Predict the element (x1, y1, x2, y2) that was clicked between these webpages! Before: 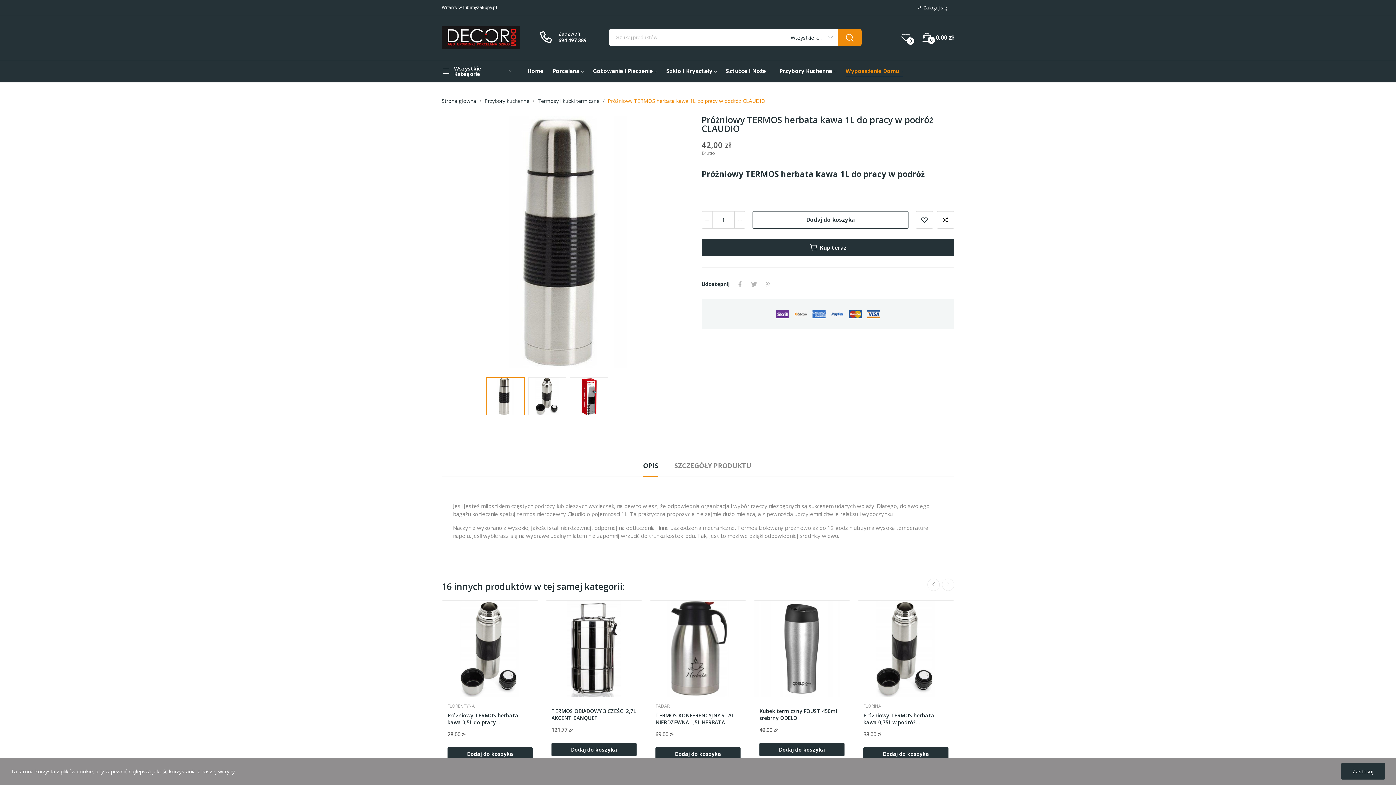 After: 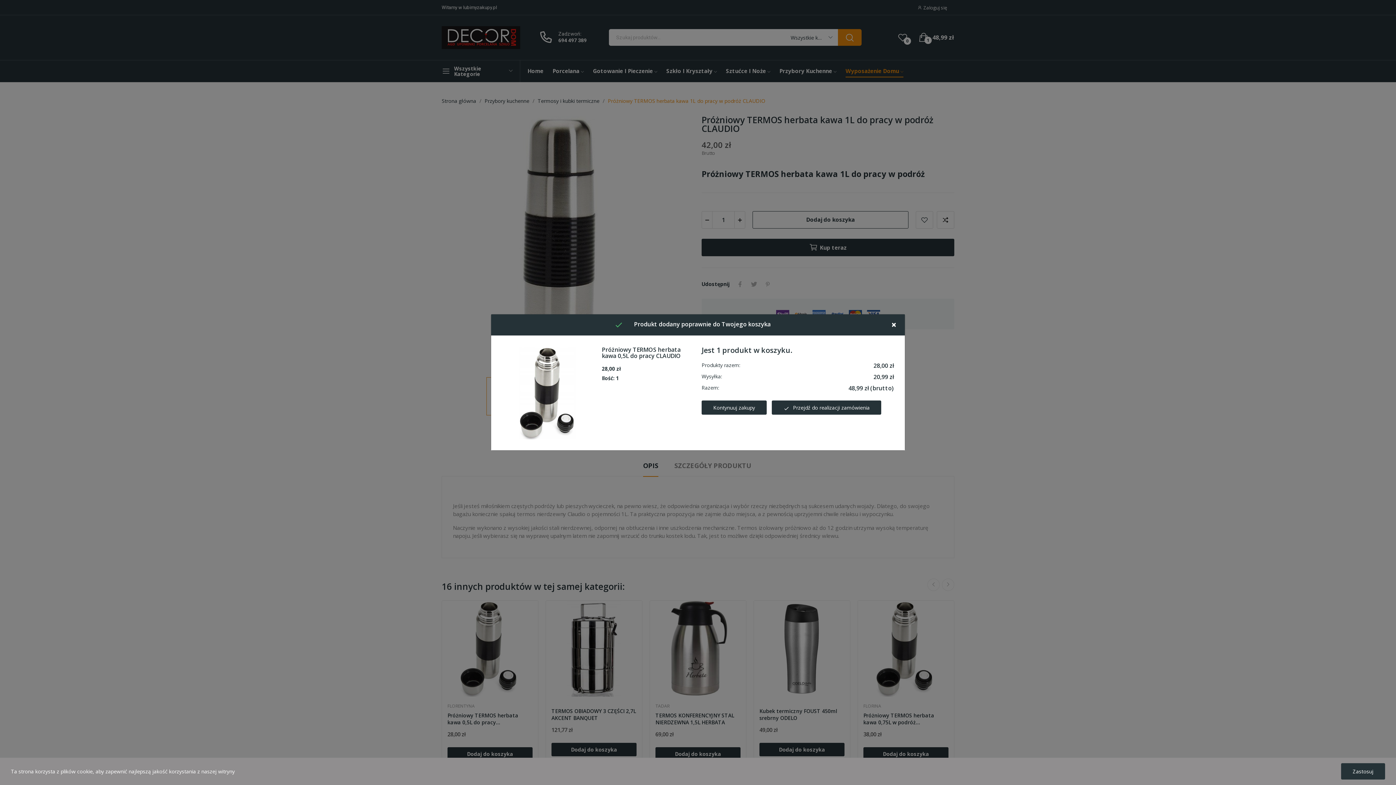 Action: label: Dodaj do koszyka bbox: (447, 747, 532, 760)